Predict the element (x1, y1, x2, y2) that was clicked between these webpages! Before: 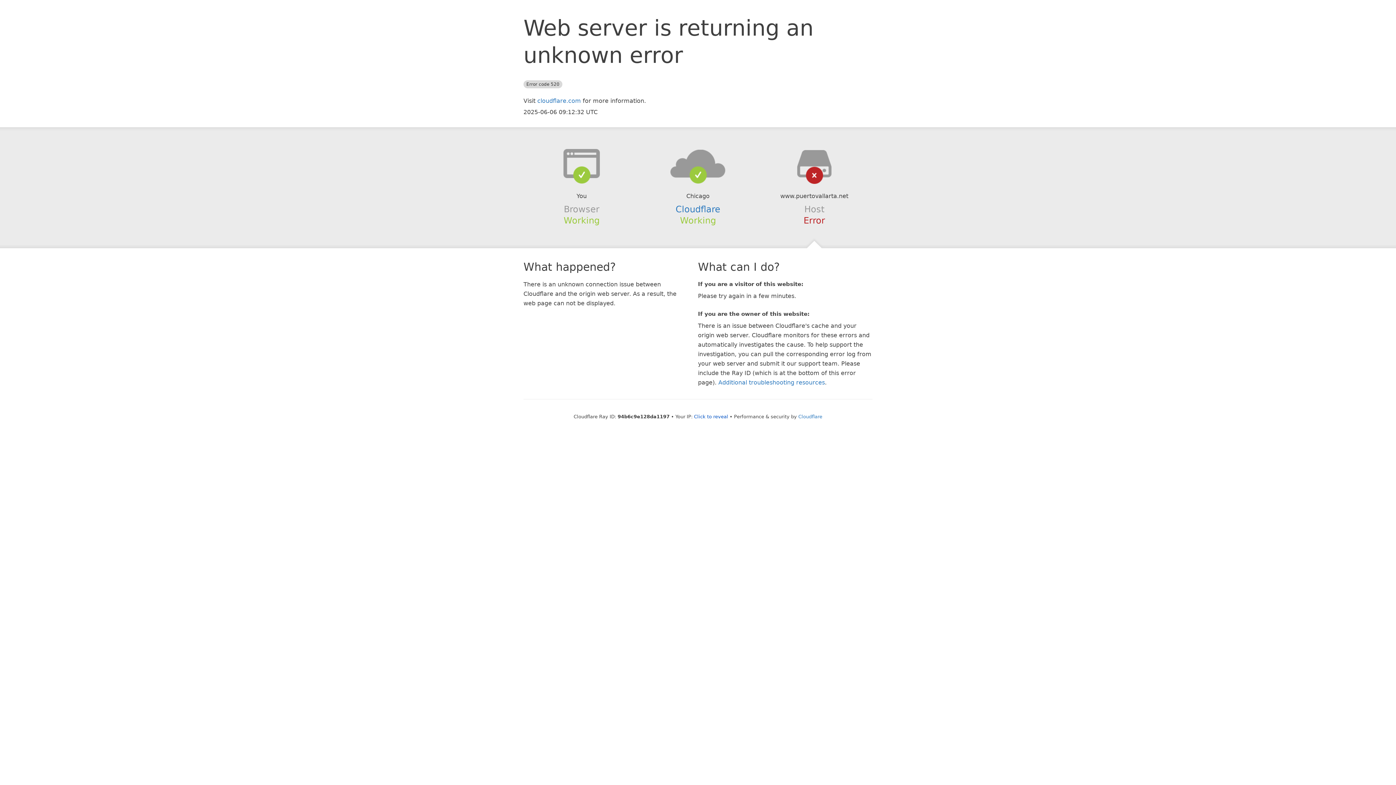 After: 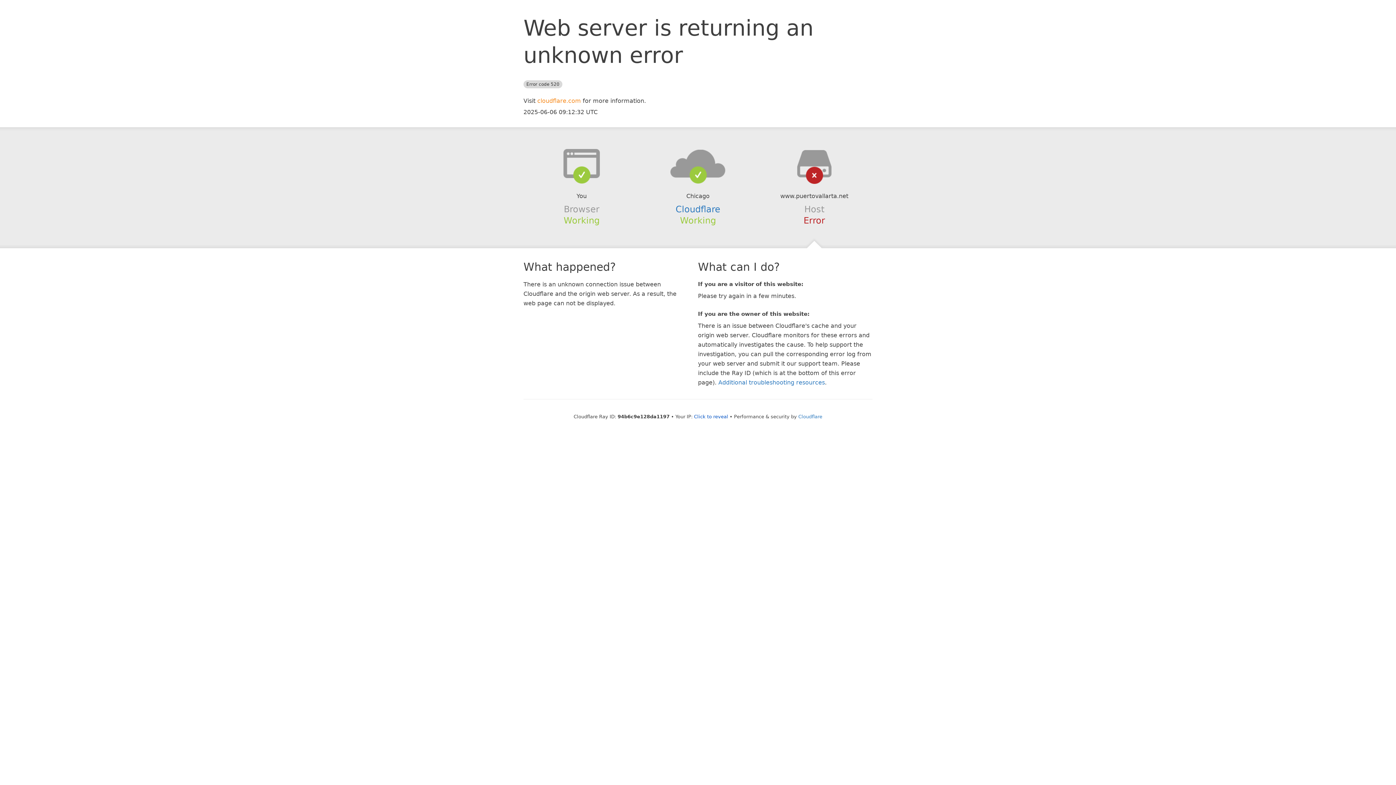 Action: label: cloudflare.com bbox: (537, 97, 581, 104)